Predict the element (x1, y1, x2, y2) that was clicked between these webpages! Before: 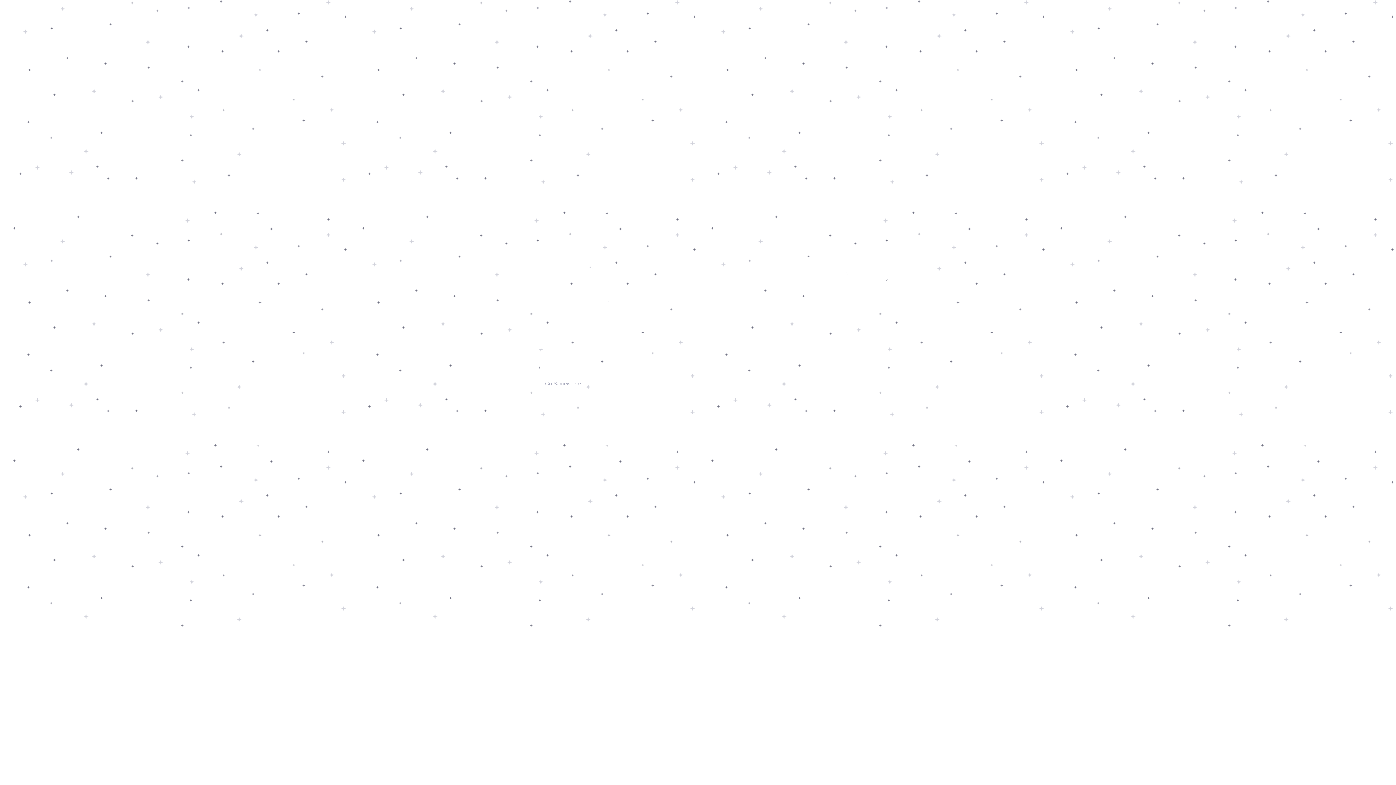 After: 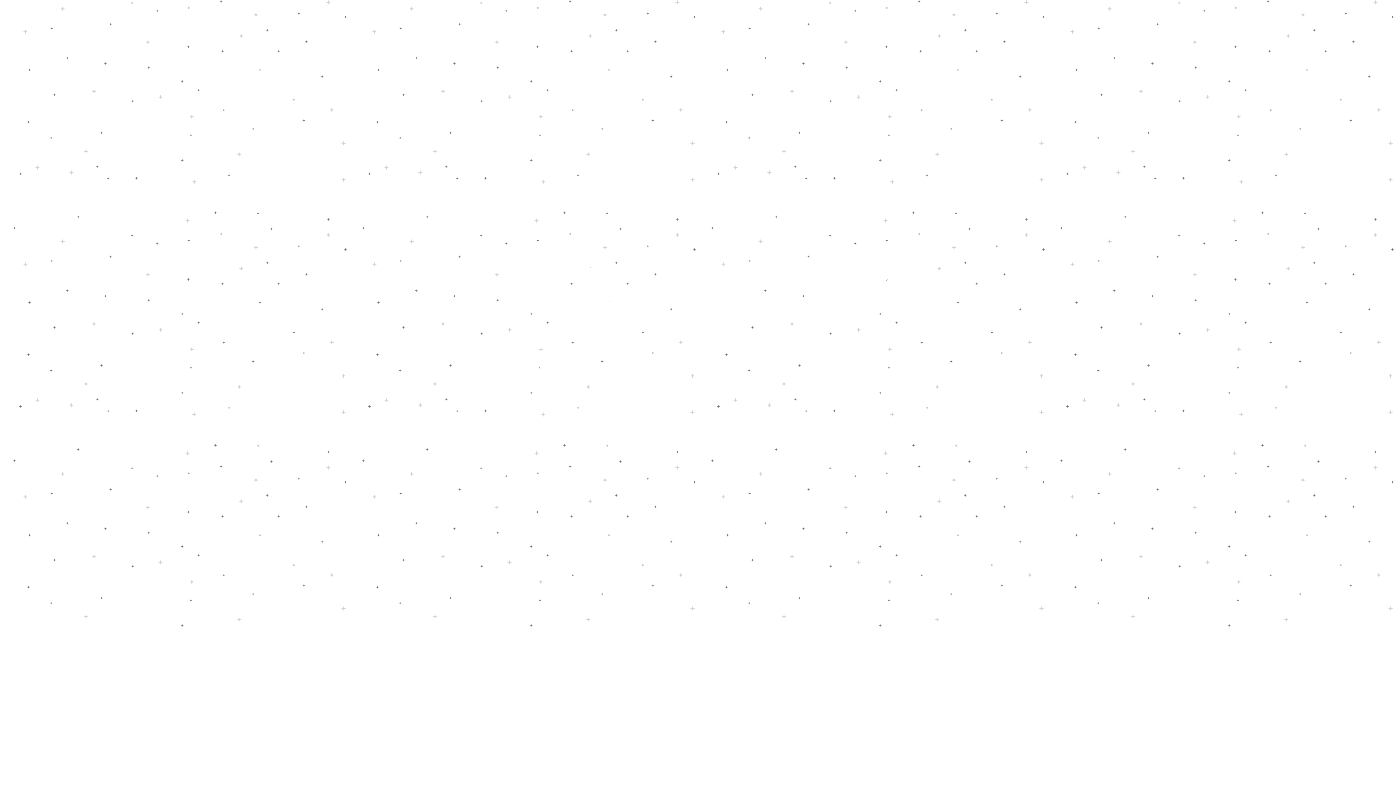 Action: label: Go Somewhere bbox: (540, 377, 586, 389)